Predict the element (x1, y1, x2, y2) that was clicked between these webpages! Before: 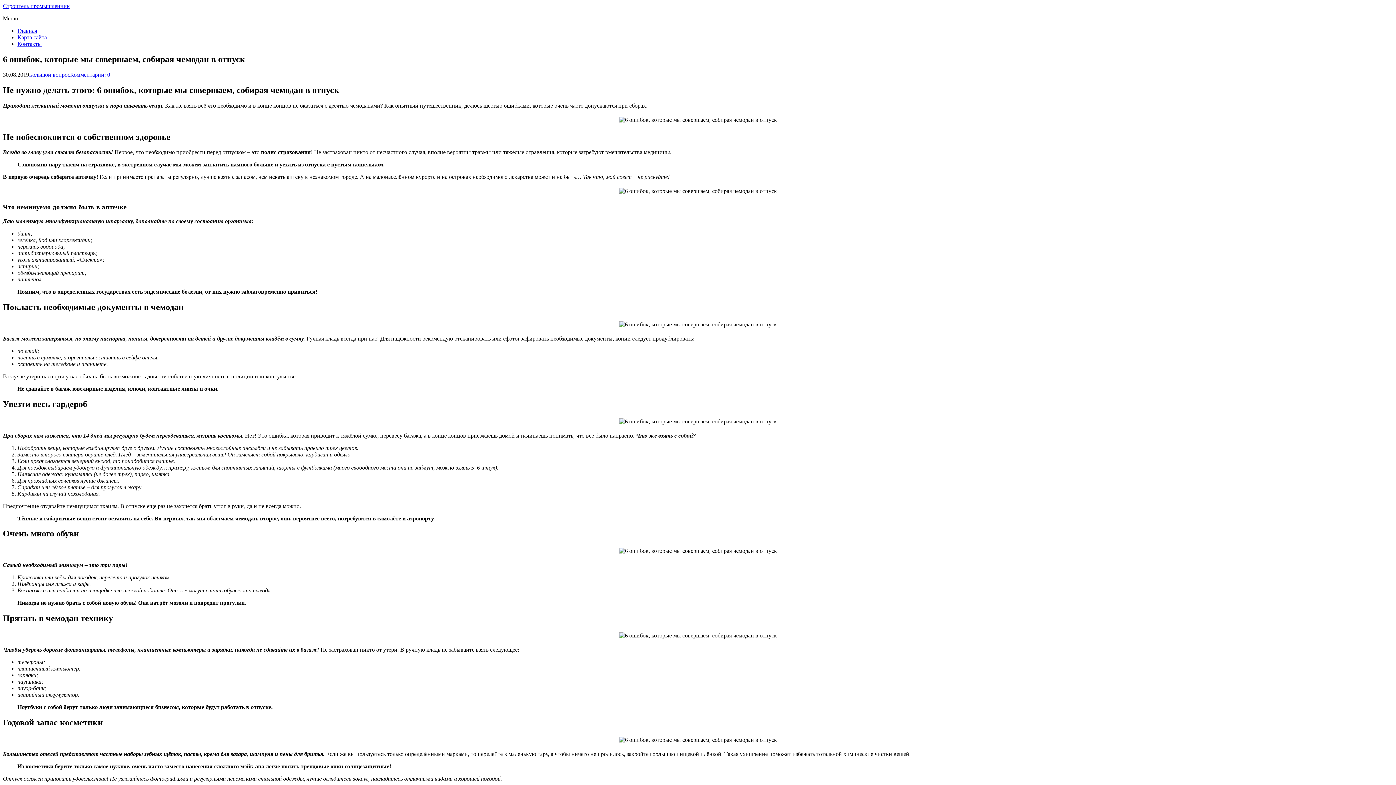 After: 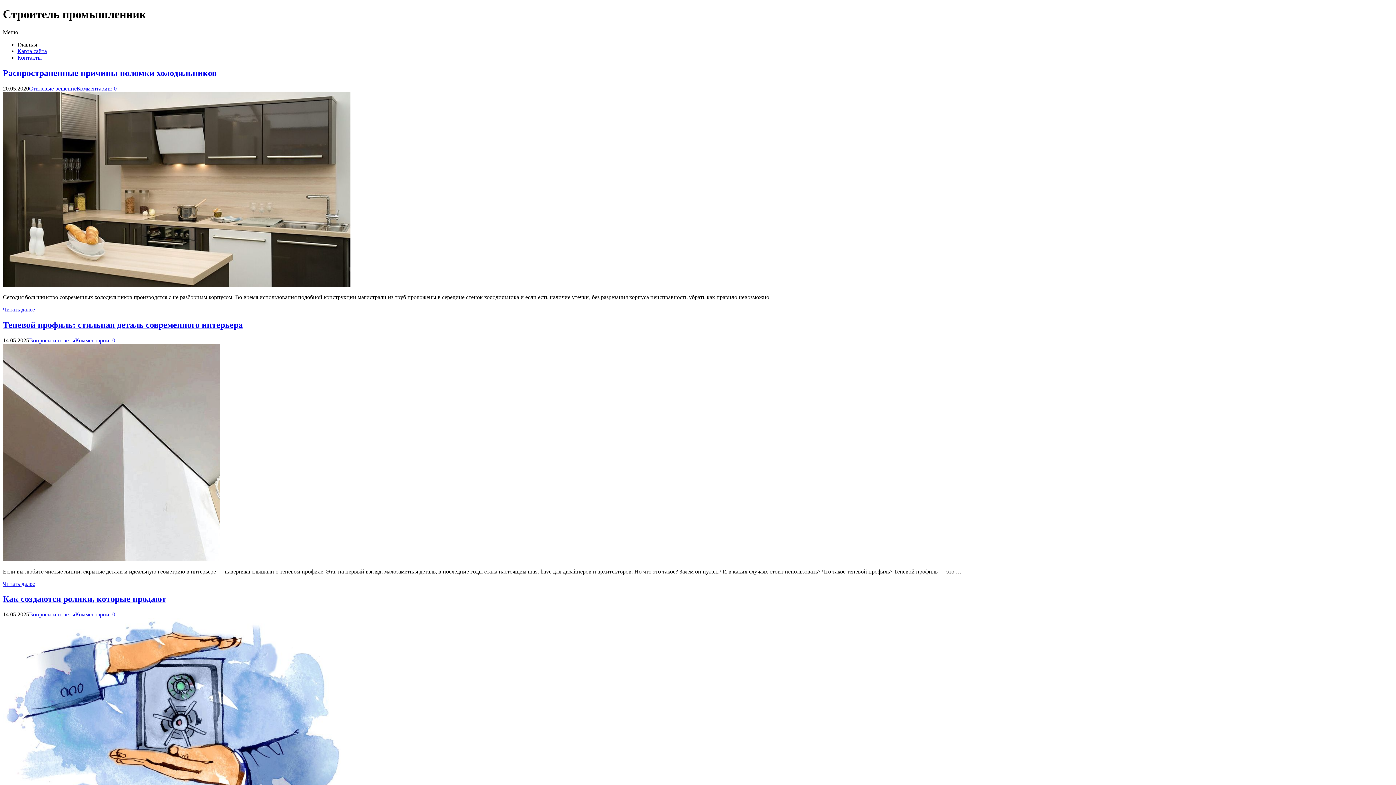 Action: label: Главная bbox: (17, 27, 37, 33)